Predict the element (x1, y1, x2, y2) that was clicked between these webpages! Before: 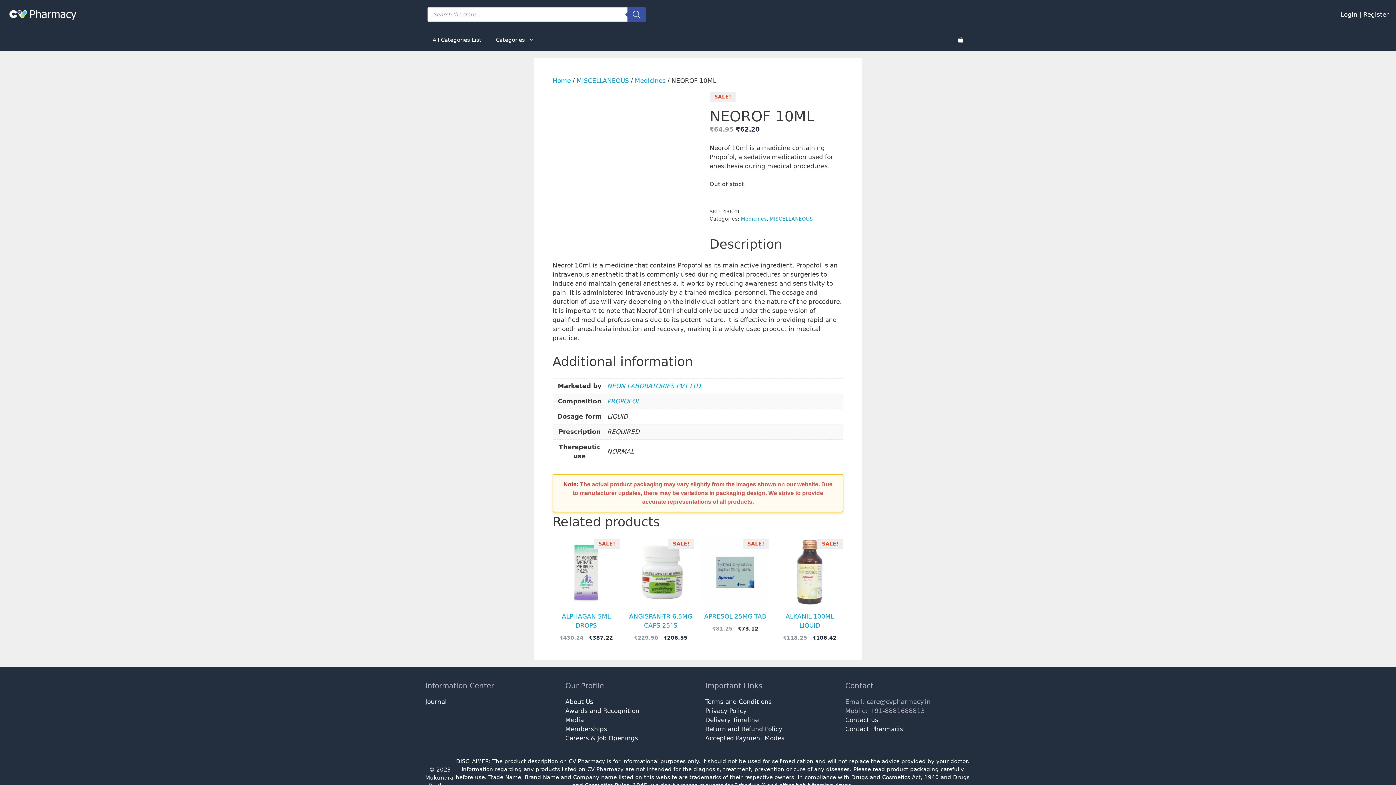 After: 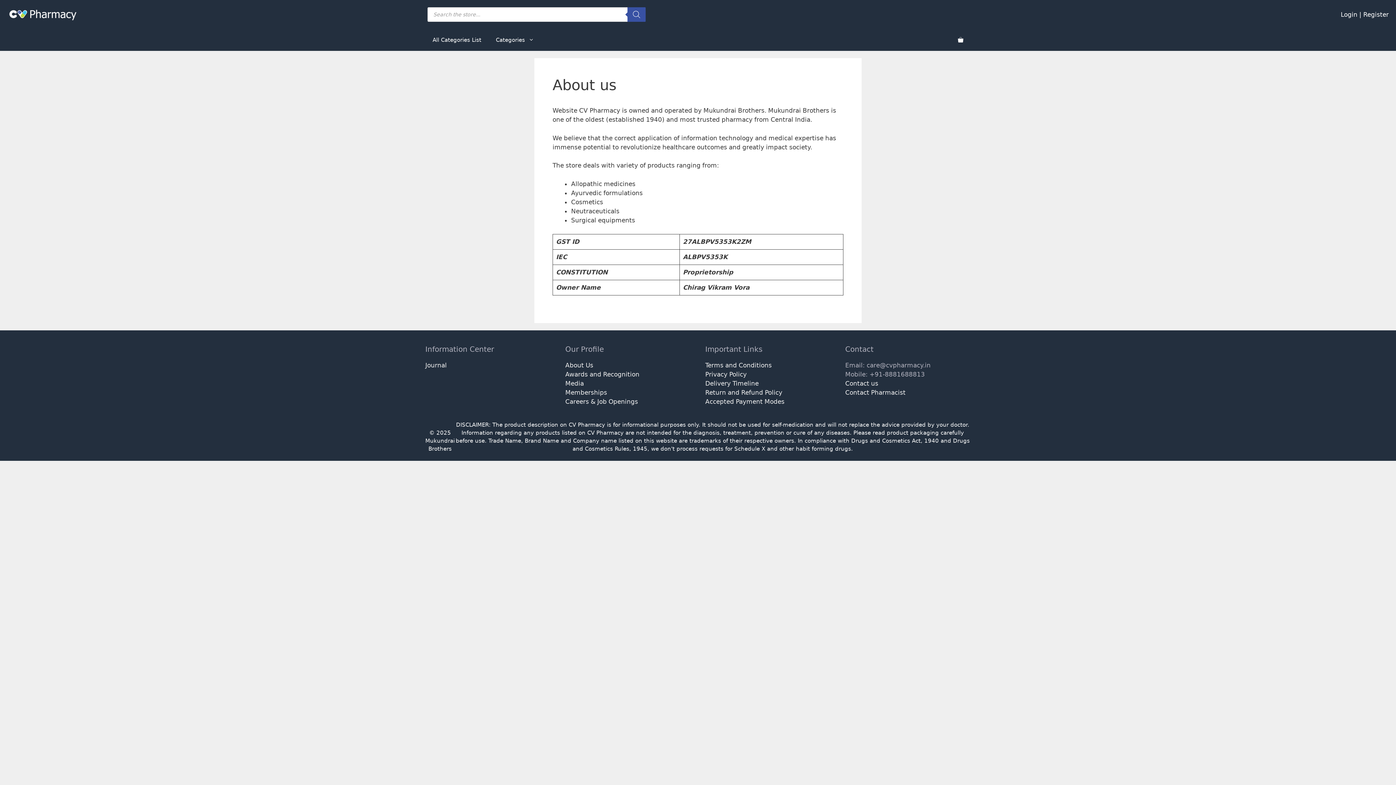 Action: label: About Us bbox: (565, 698, 593, 705)